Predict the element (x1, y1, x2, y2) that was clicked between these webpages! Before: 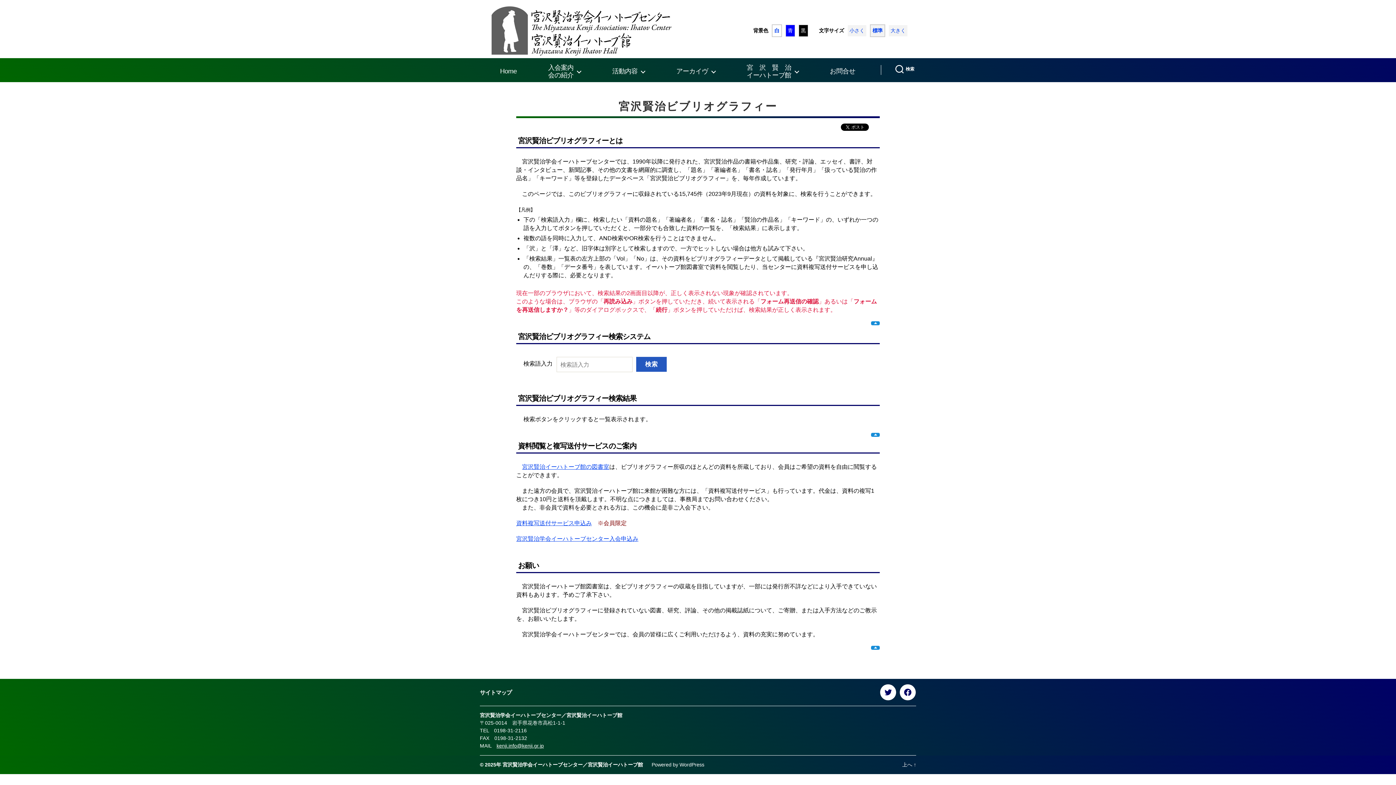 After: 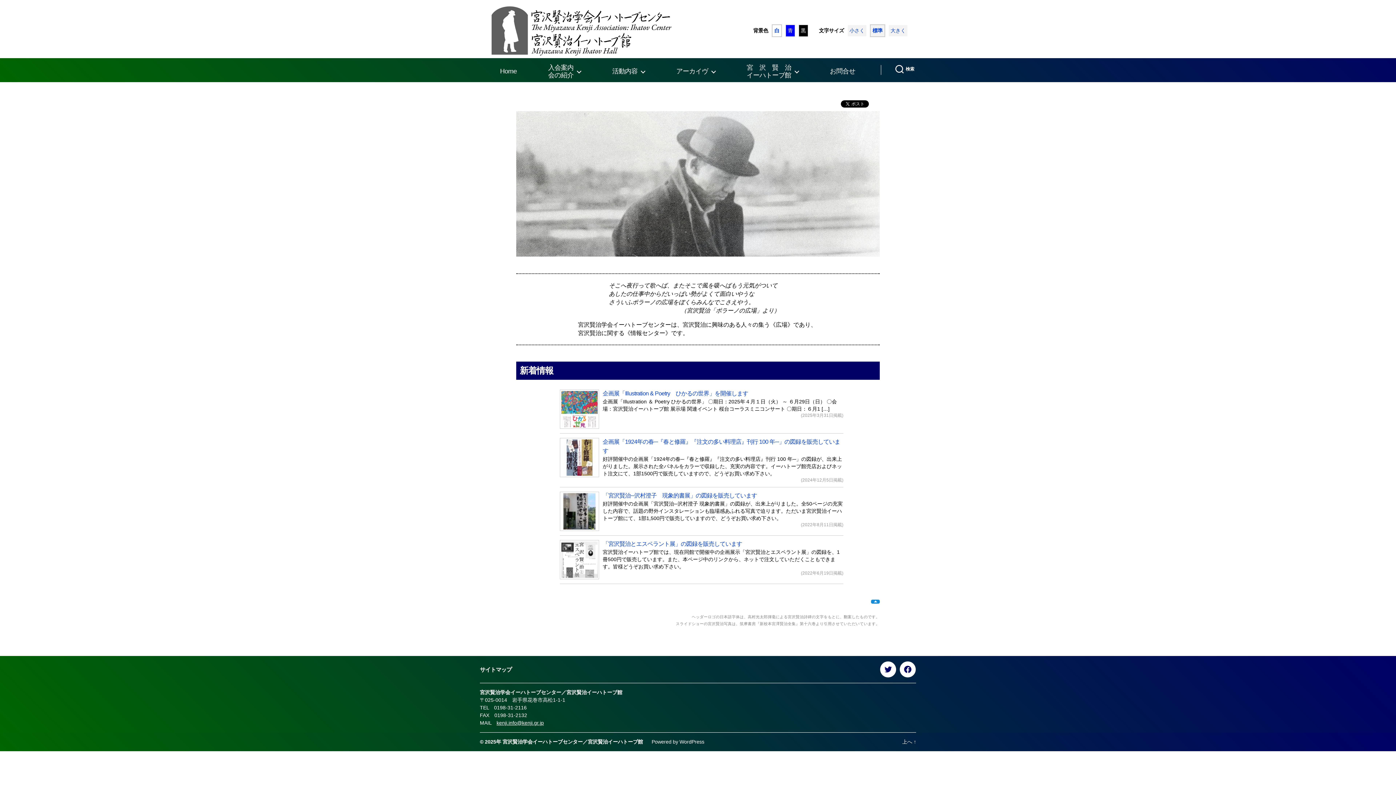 Action: bbox: (488, 3, 673, 58)